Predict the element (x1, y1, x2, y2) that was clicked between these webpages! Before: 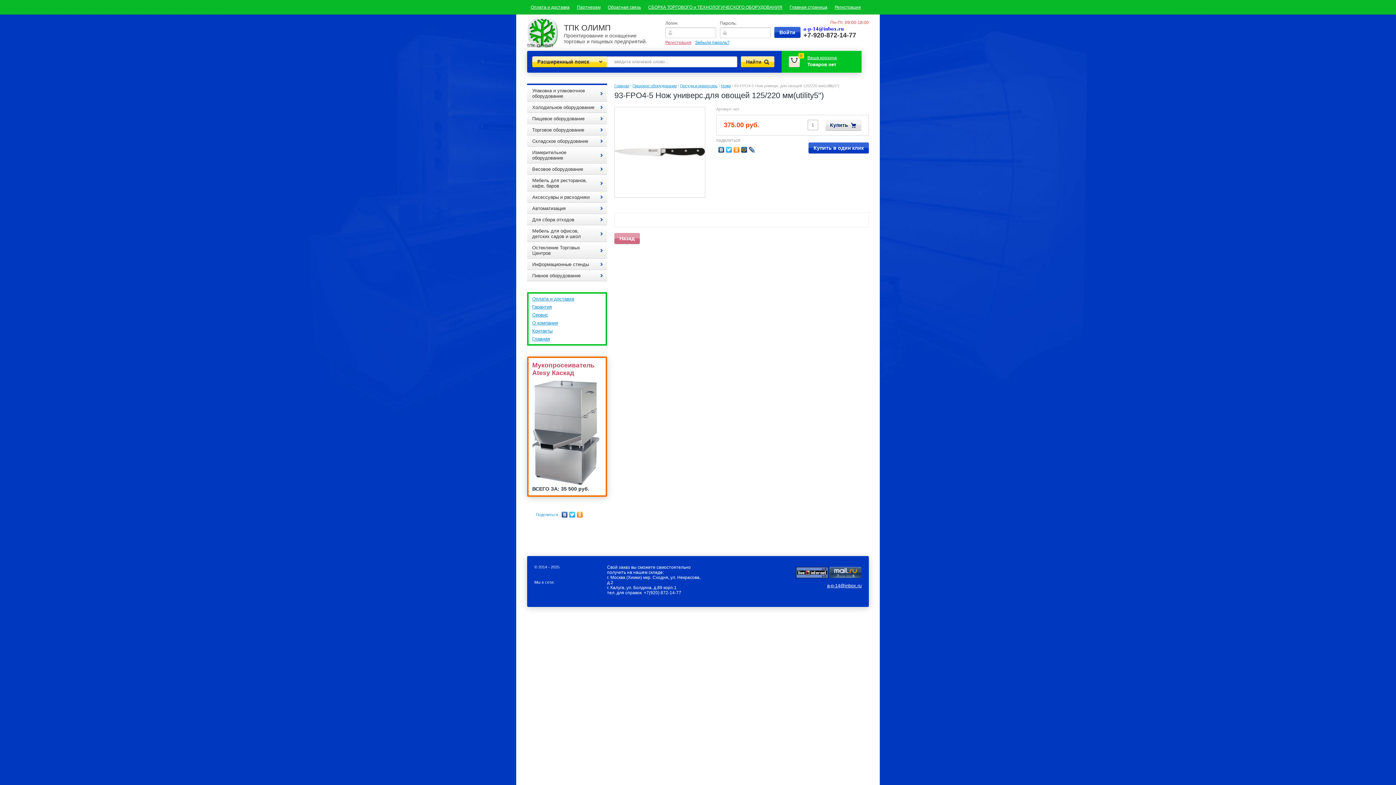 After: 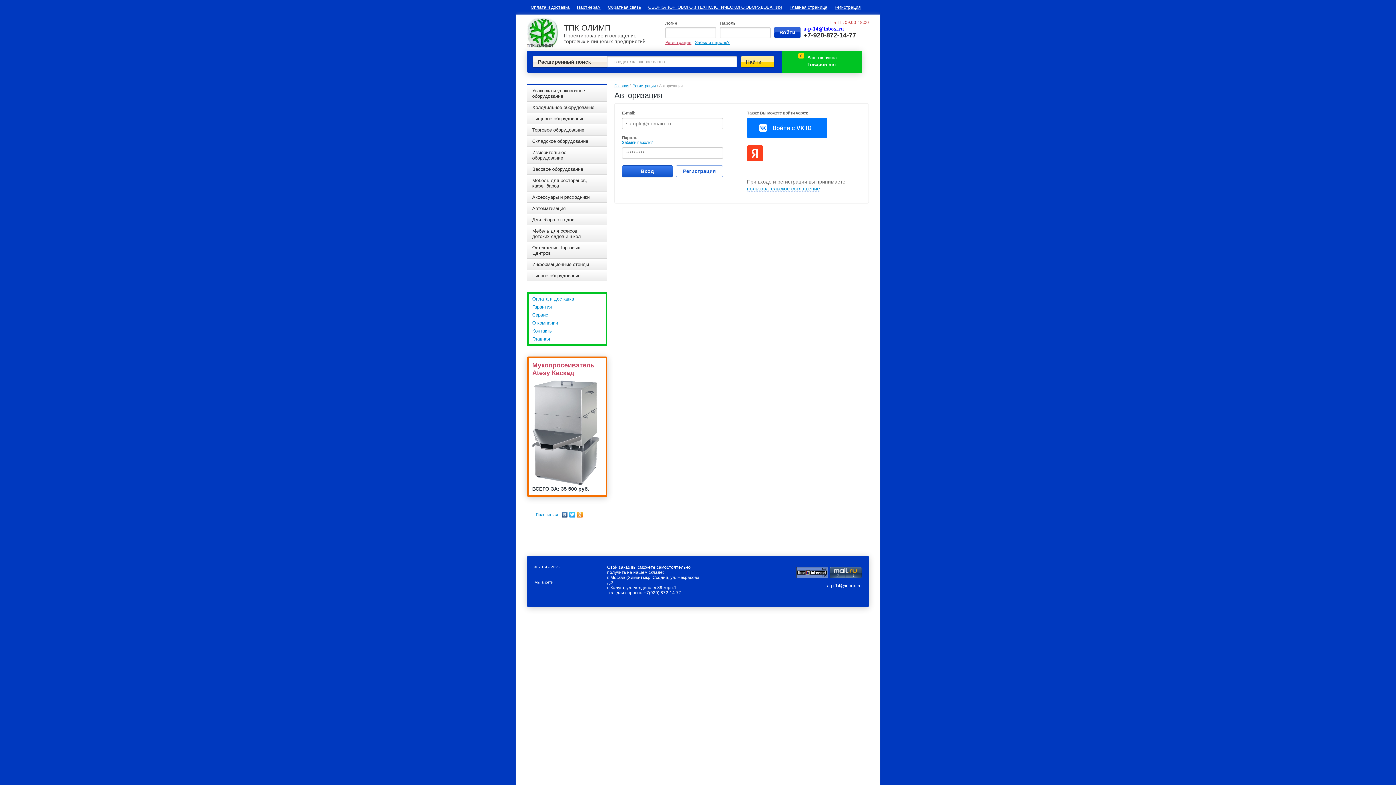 Action: label: Регистрация bbox: (834, 0, 861, 14)